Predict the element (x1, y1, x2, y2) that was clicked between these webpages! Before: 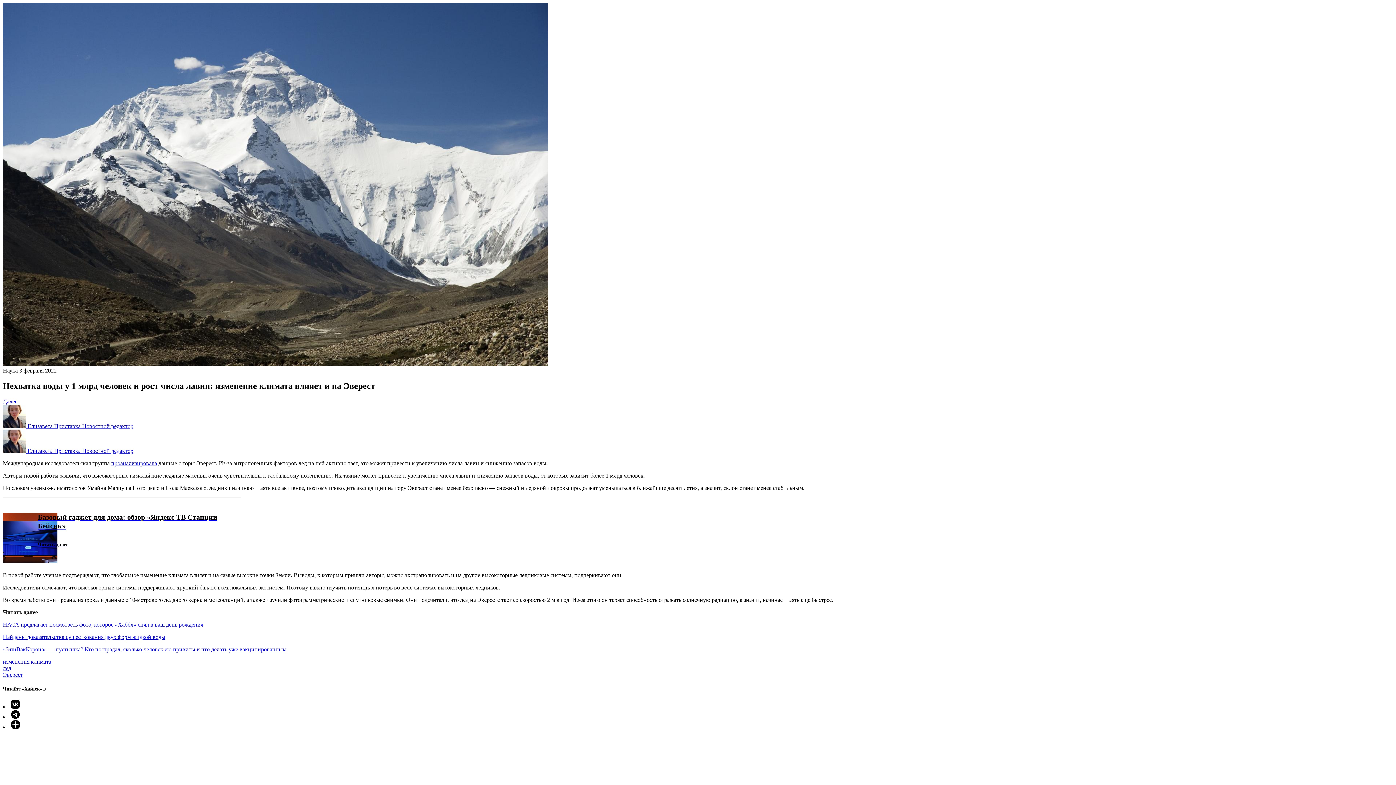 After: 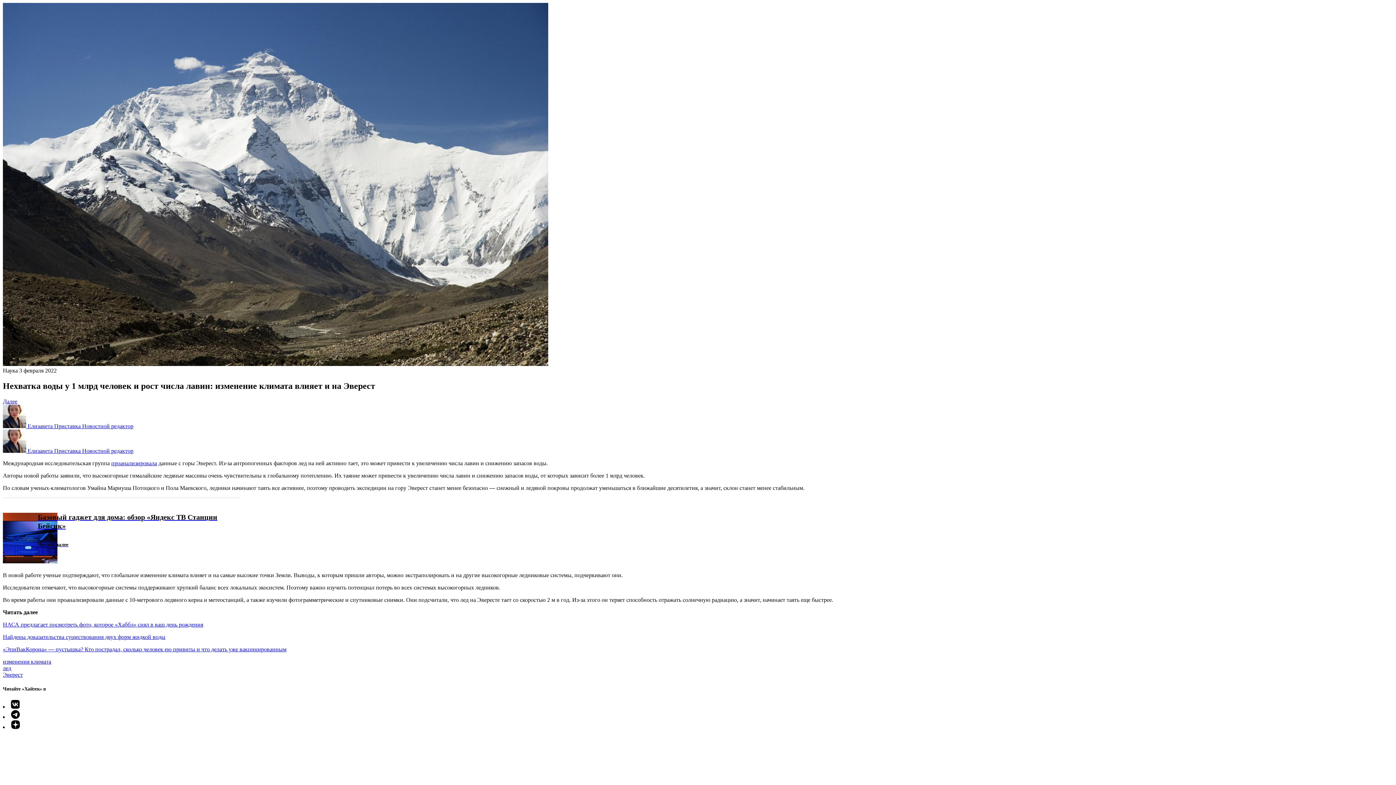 Action: label: «ЭпиВакКорона» — пустышка? Кто пострадал, сколько человек ею привиты и что делать уже вакцинированным bbox: (2, 646, 286, 652)